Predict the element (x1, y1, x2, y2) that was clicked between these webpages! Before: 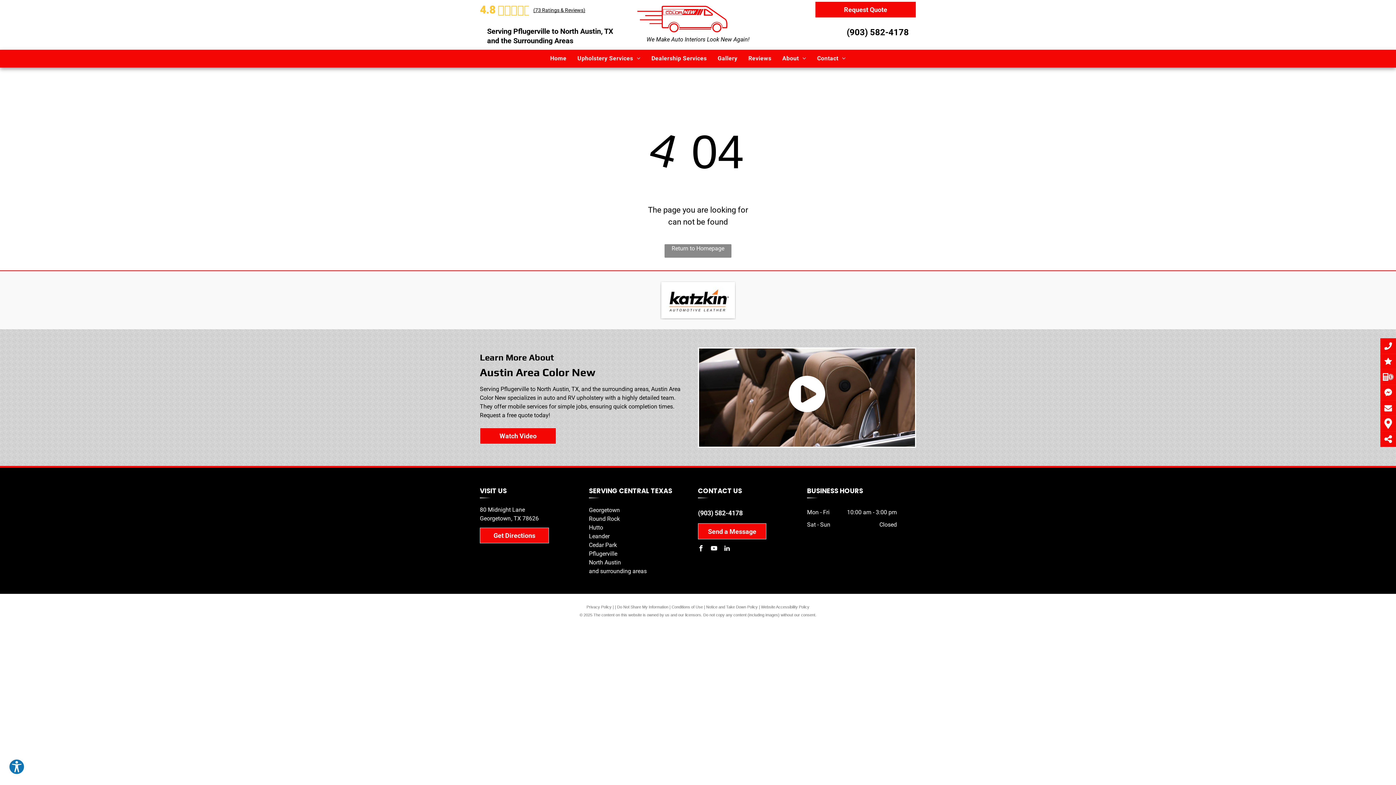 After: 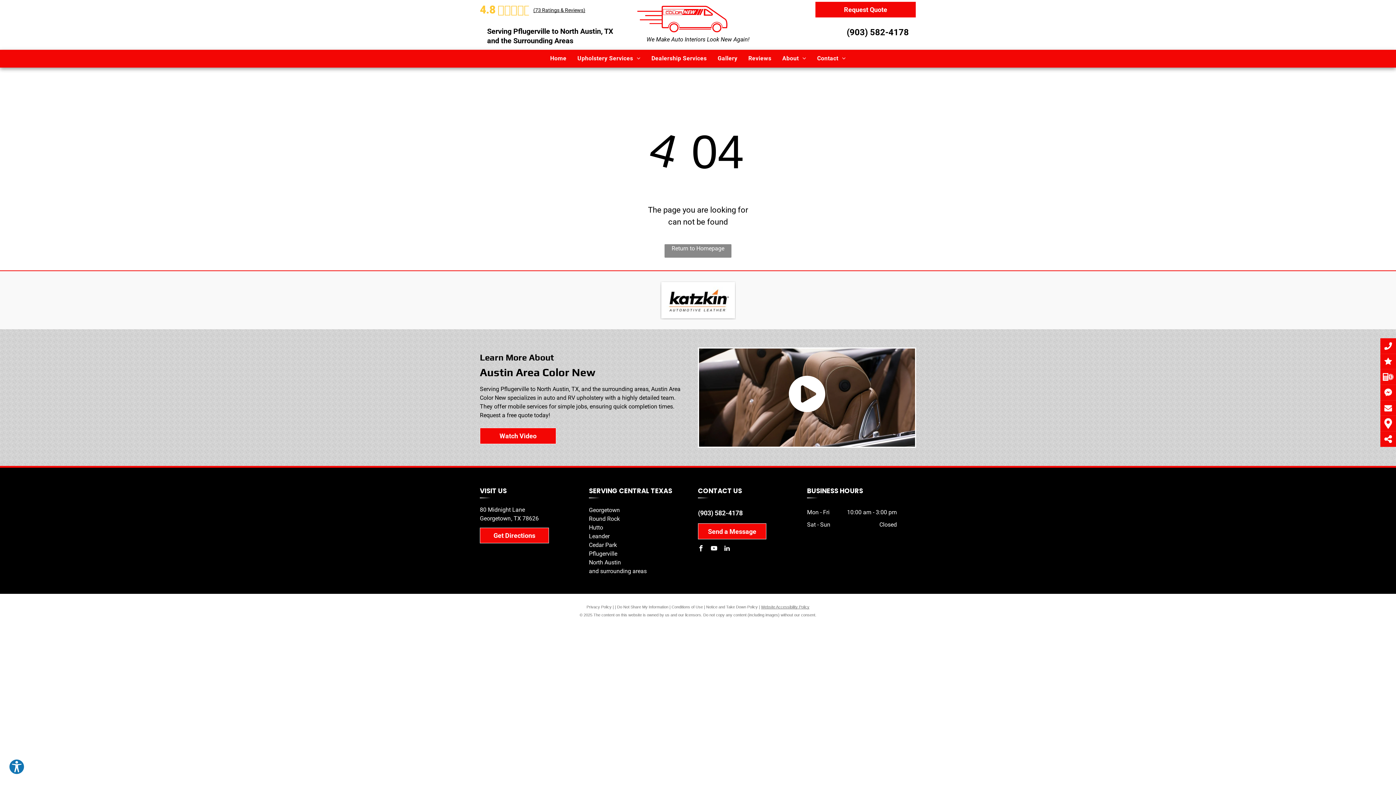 Action: bbox: (761, 605, 809, 609) label: Website Accessibility Policy